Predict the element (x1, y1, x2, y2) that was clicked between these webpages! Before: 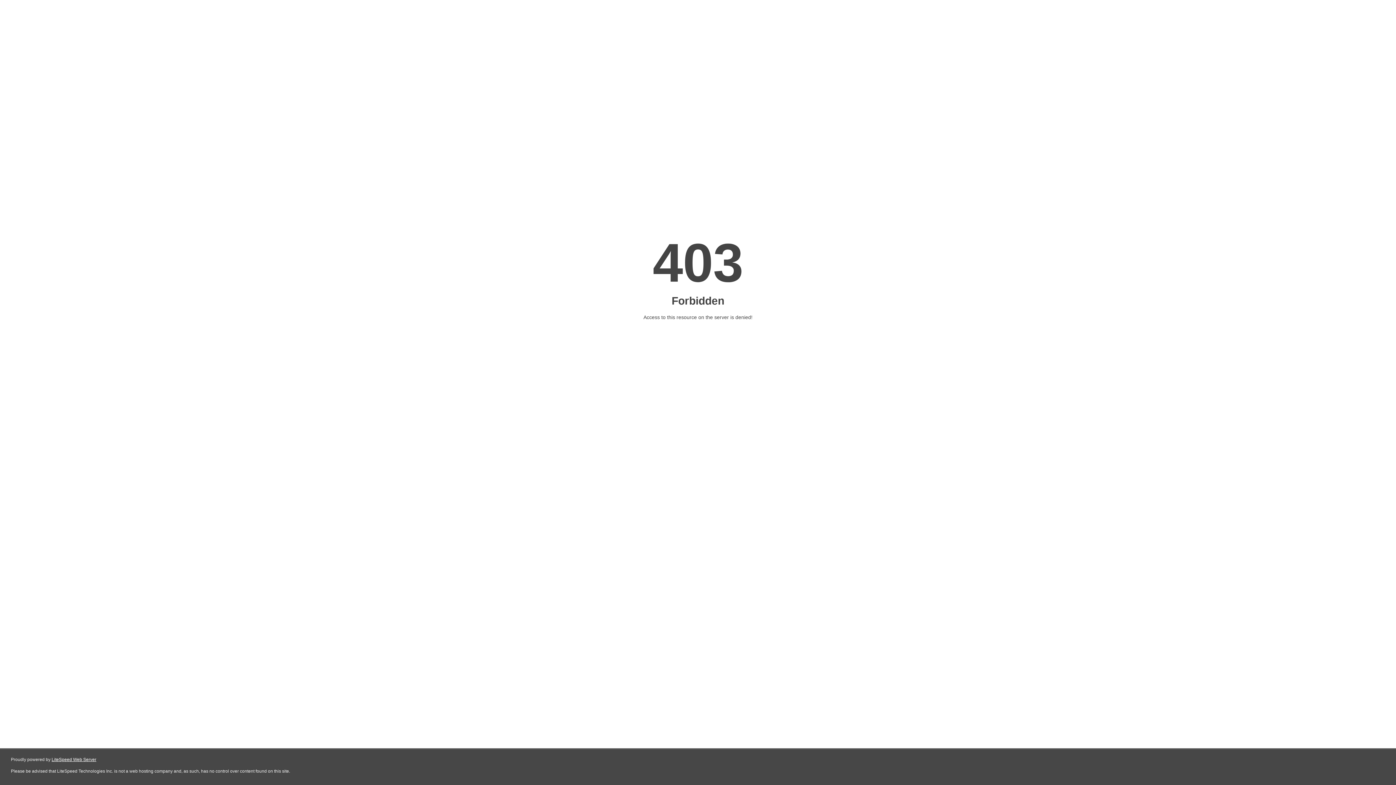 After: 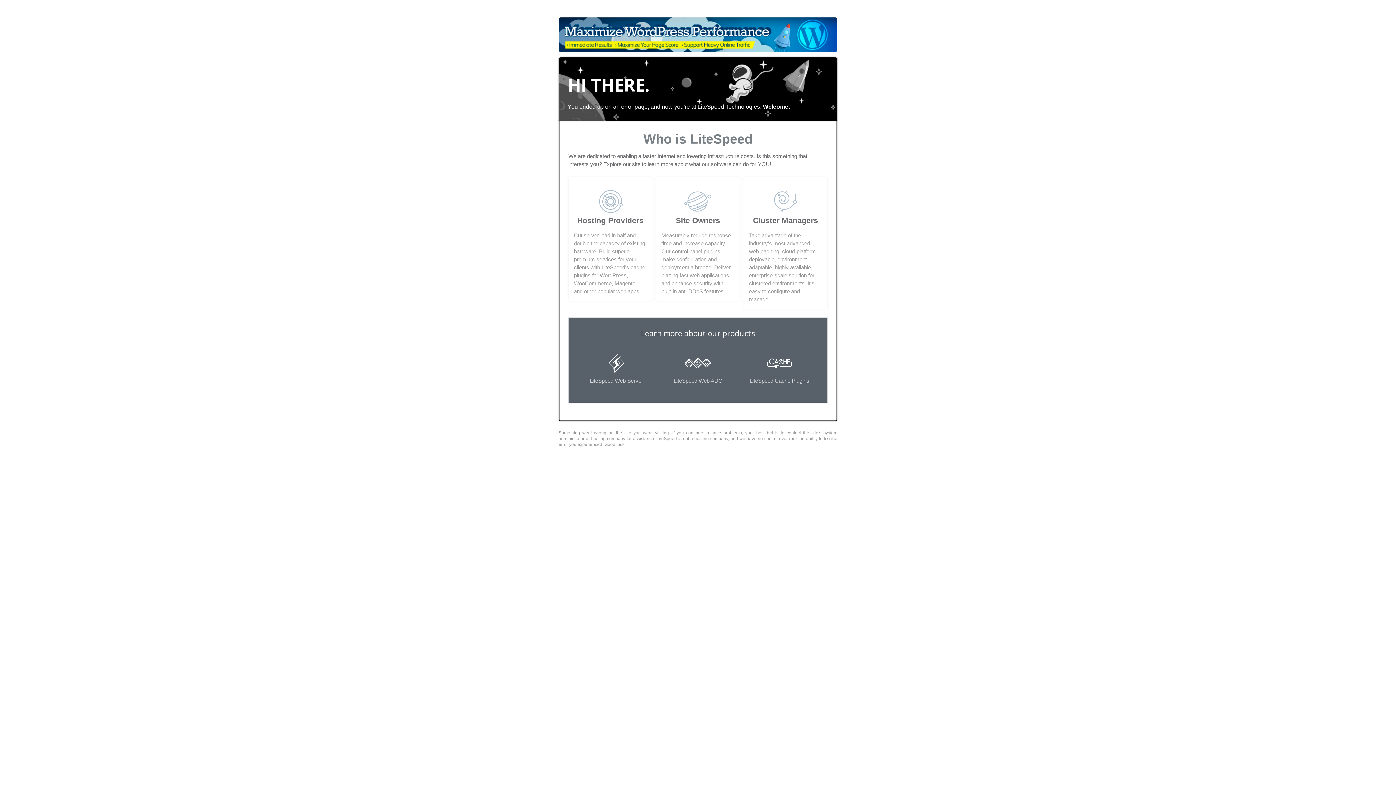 Action: label: LiteSpeed Web Server bbox: (51, 757, 96, 762)